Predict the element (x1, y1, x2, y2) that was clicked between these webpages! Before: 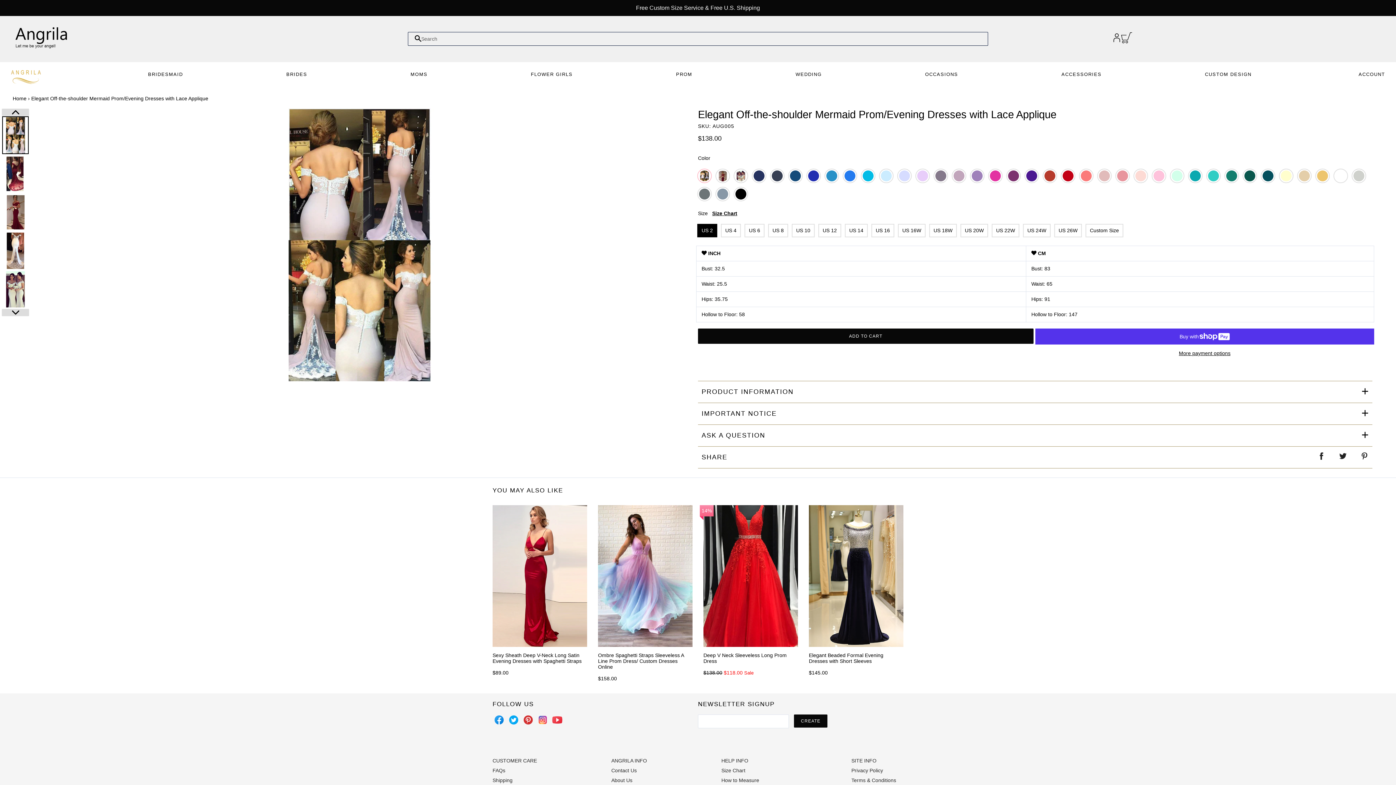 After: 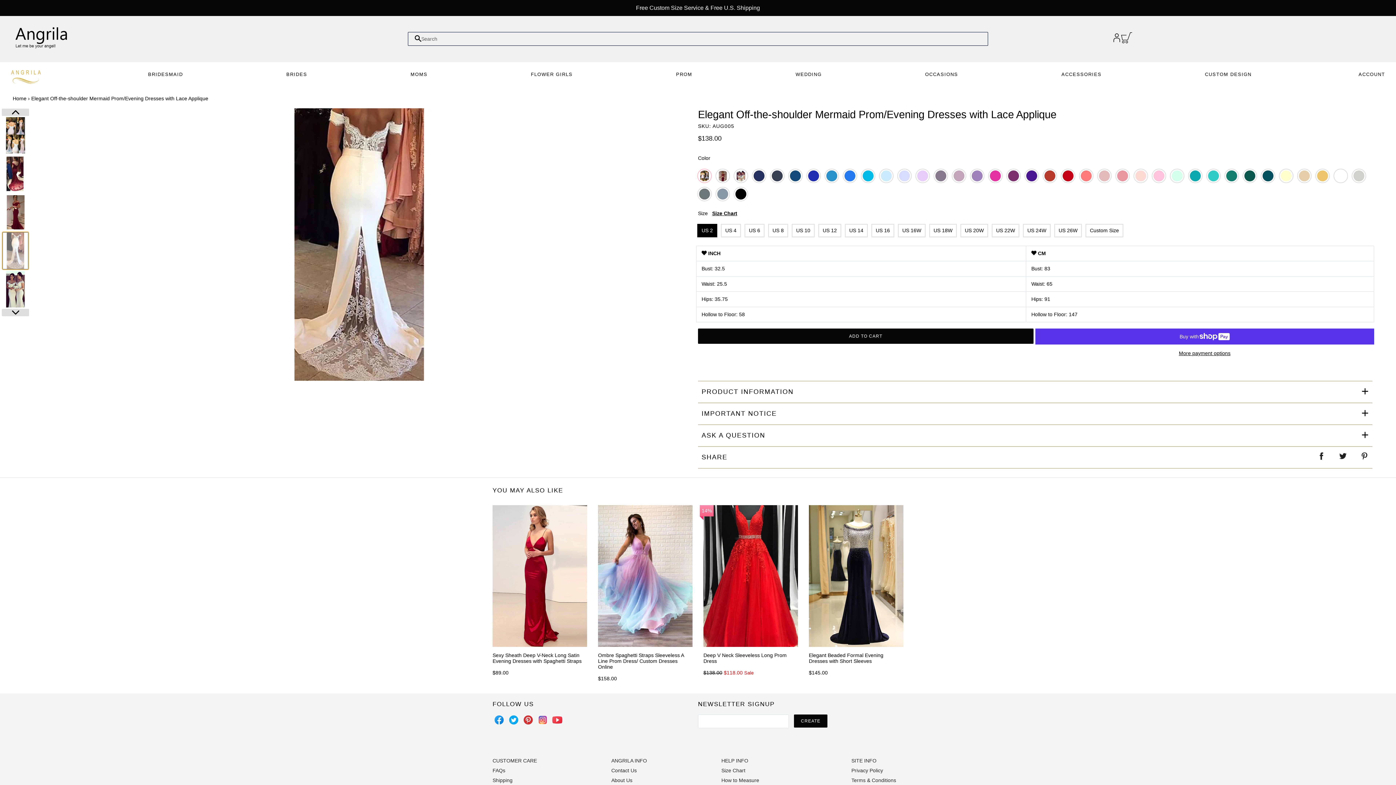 Action: bbox: (2, 231, 28, 269)